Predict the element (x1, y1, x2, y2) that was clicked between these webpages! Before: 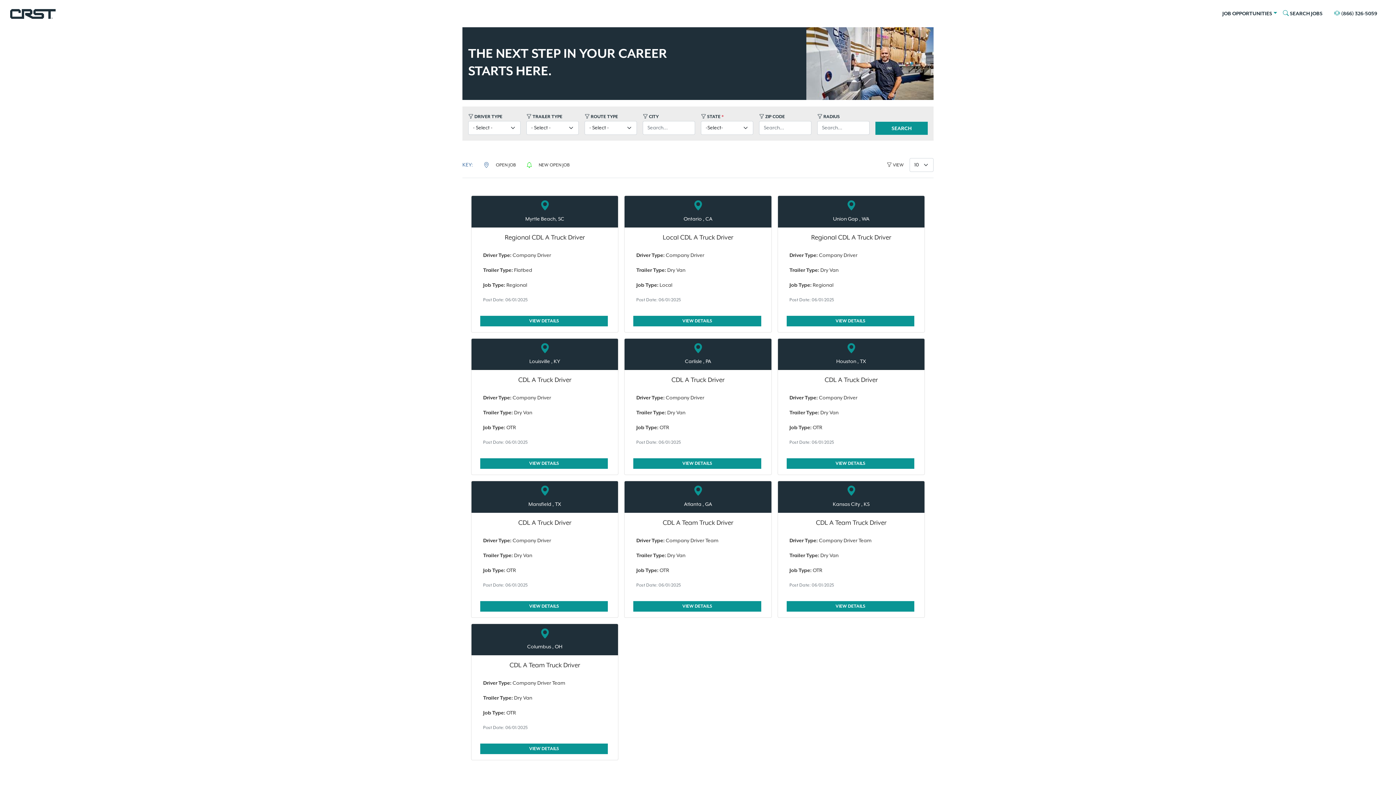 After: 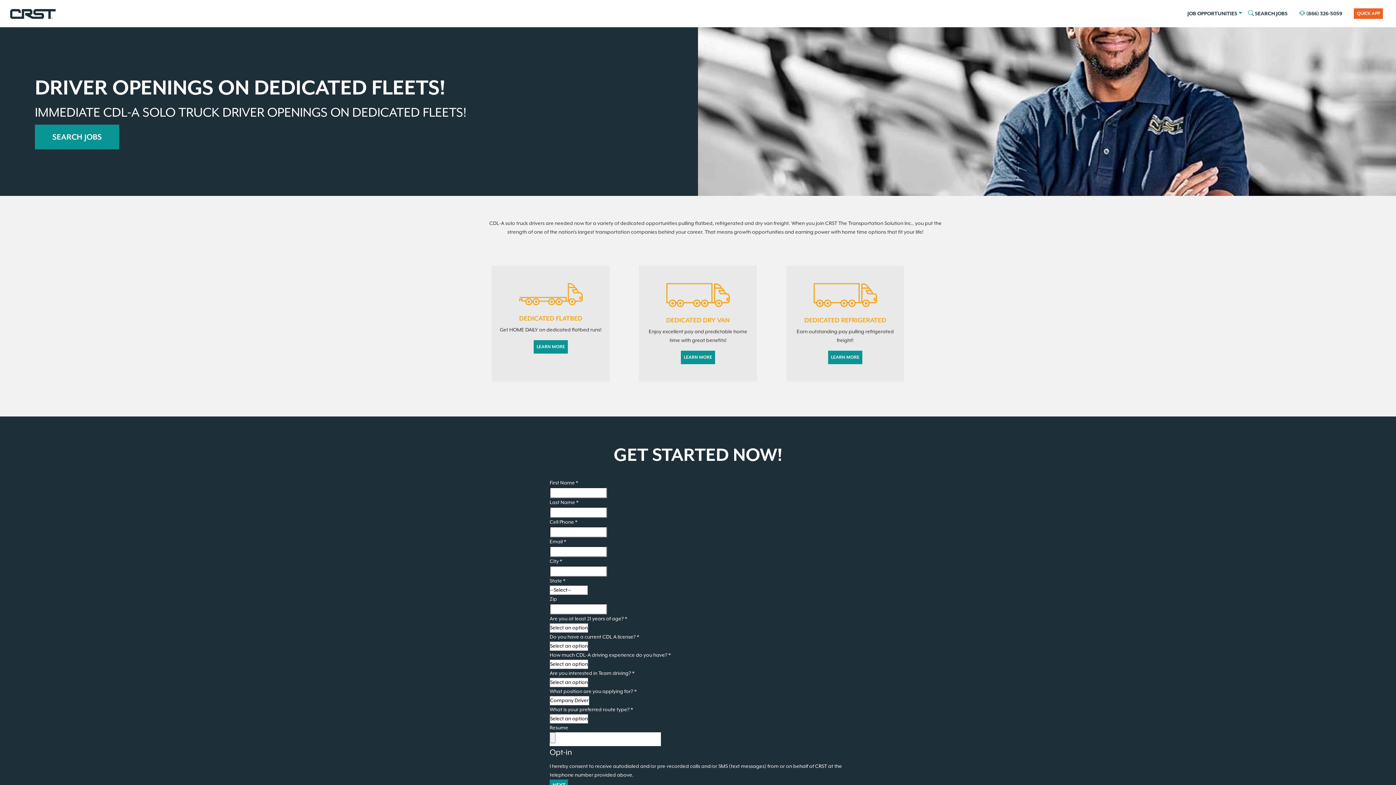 Action: bbox: (10, 8, 55, 19)